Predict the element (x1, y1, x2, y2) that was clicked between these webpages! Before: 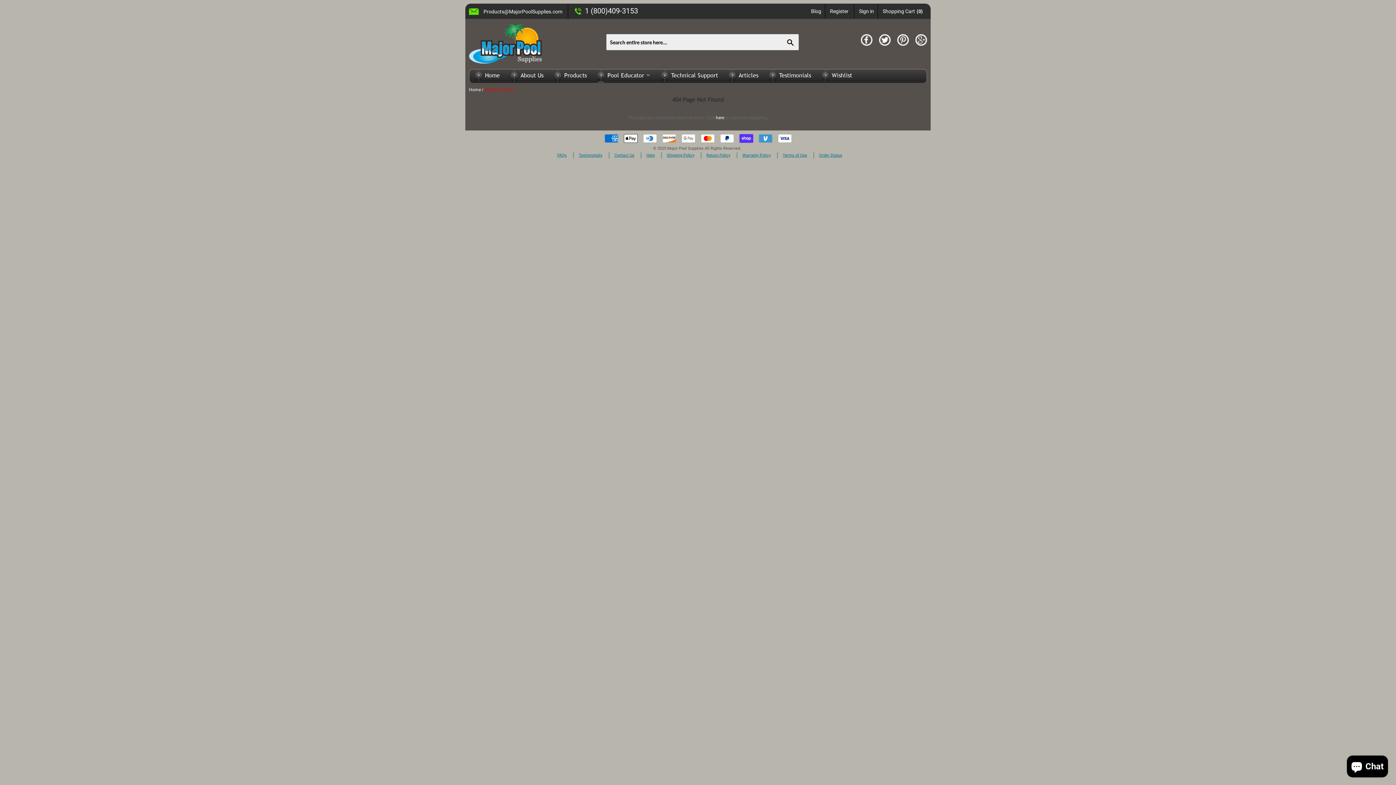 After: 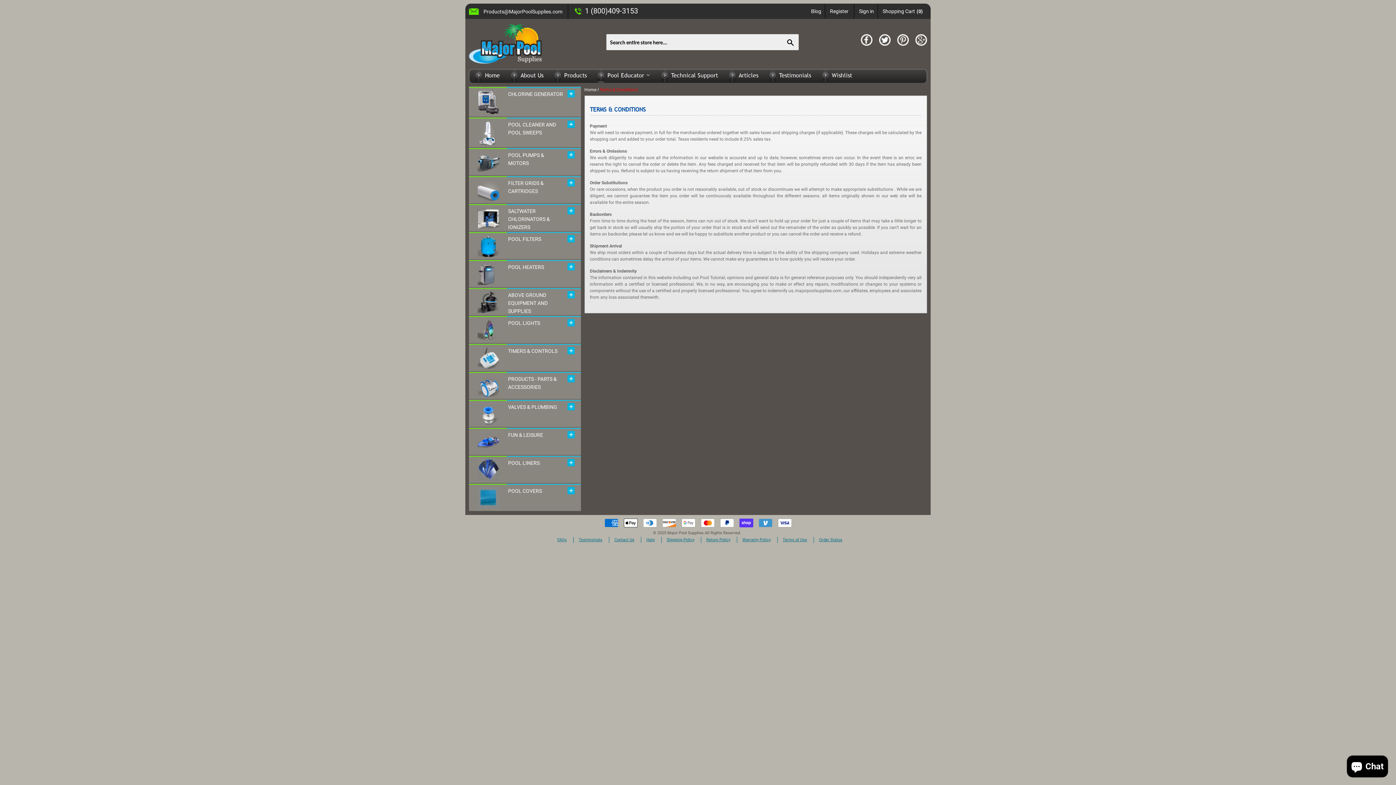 Action: label: Terms of Use bbox: (782, 153, 807, 157)